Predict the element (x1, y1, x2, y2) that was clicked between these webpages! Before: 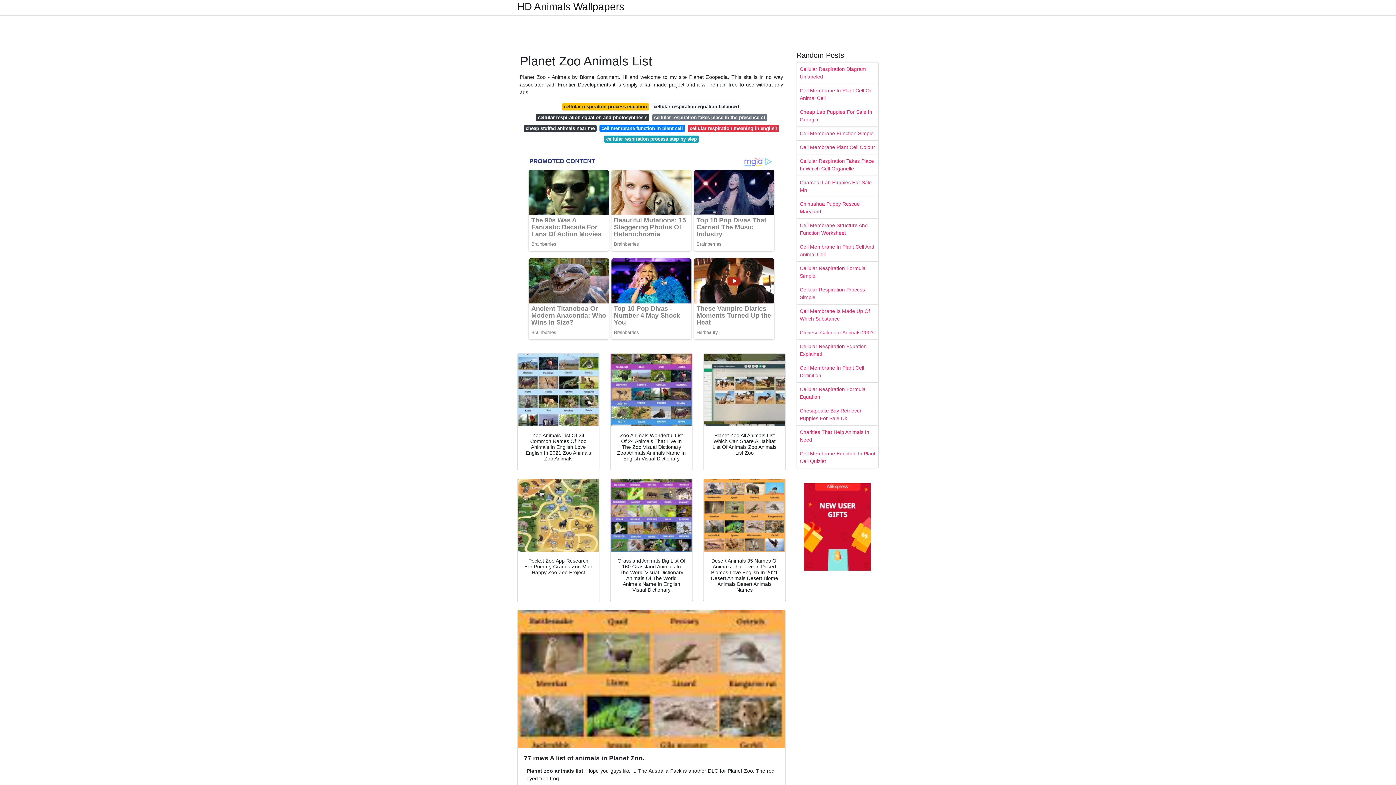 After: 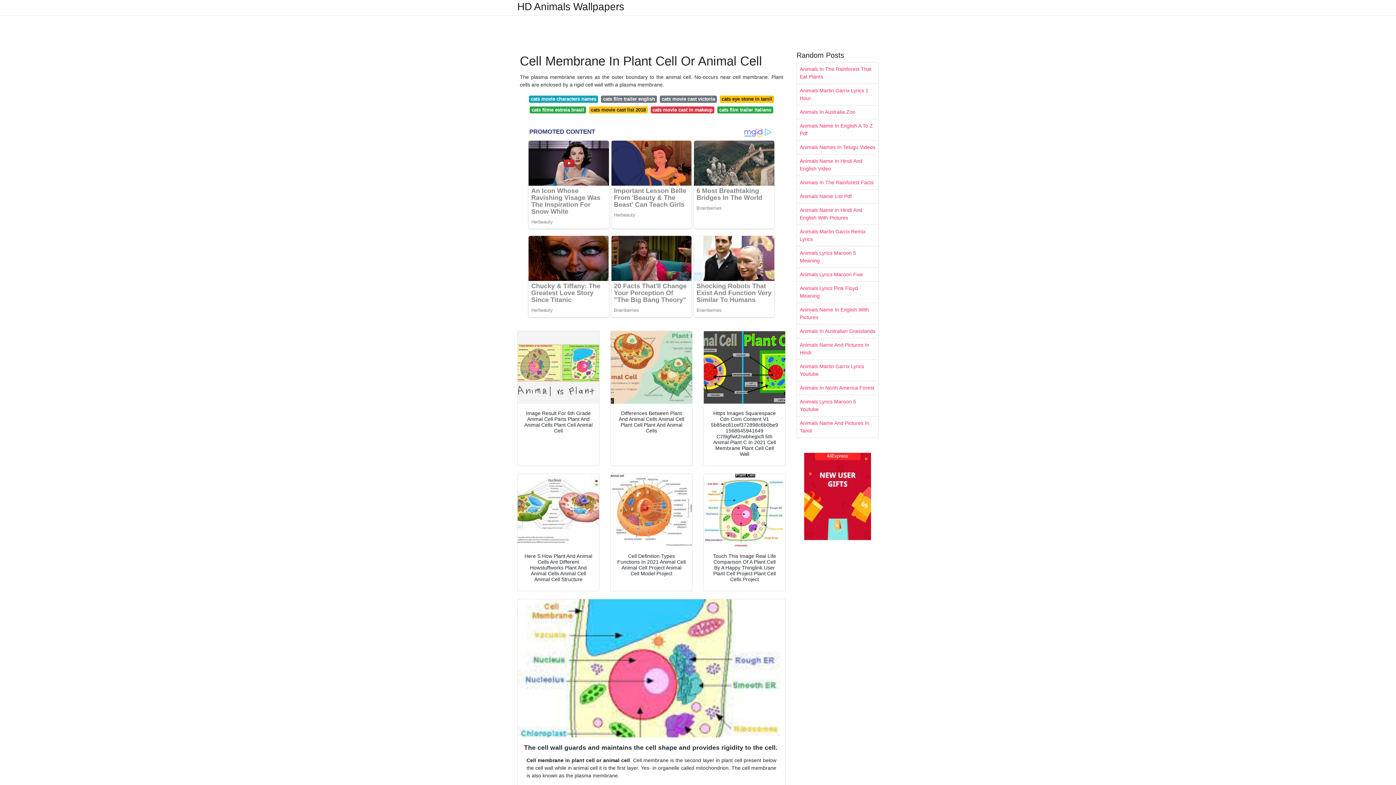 Action: bbox: (797, 84, 878, 105) label: Cell Membrane In Plant Cell Or Animal Cell